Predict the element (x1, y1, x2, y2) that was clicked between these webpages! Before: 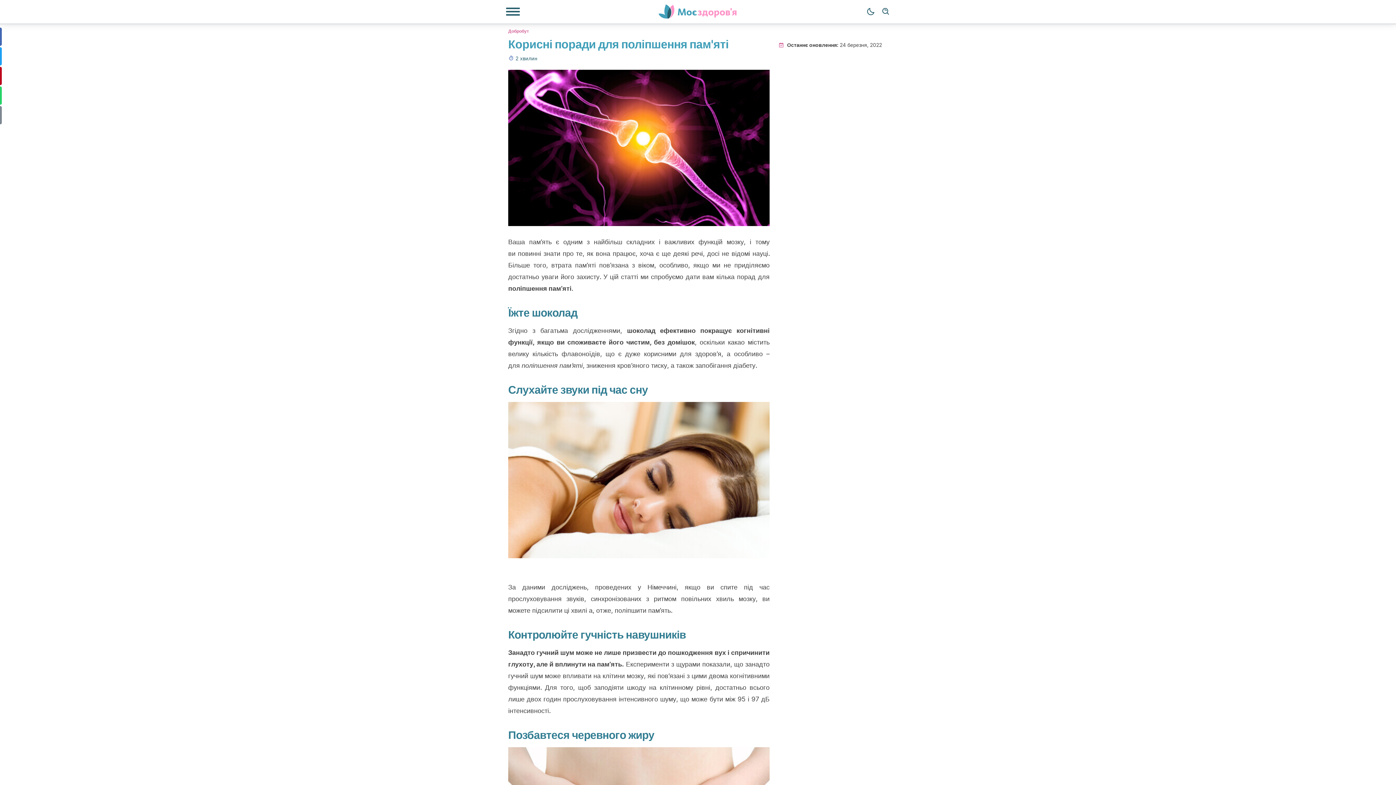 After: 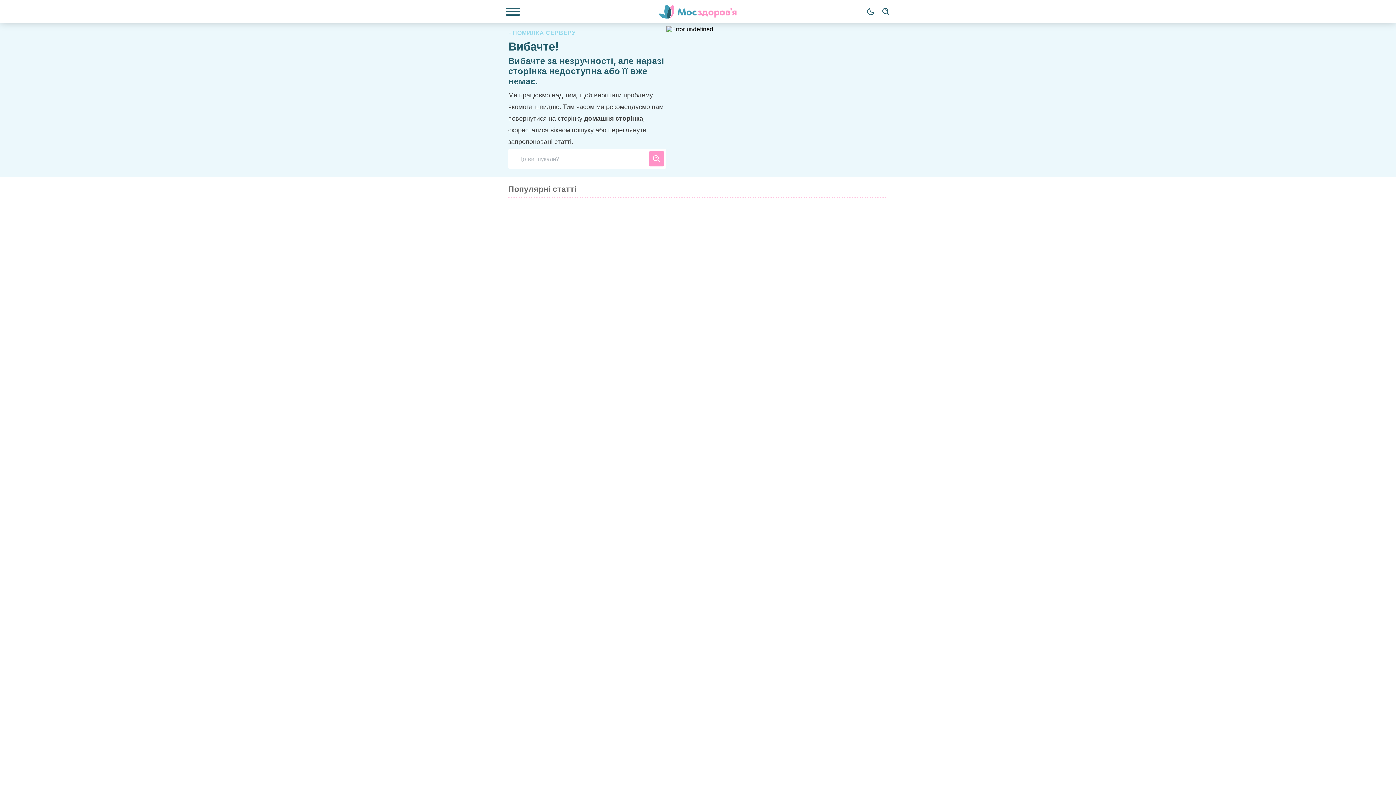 Action: bbox: (649, 4, 747, 18)